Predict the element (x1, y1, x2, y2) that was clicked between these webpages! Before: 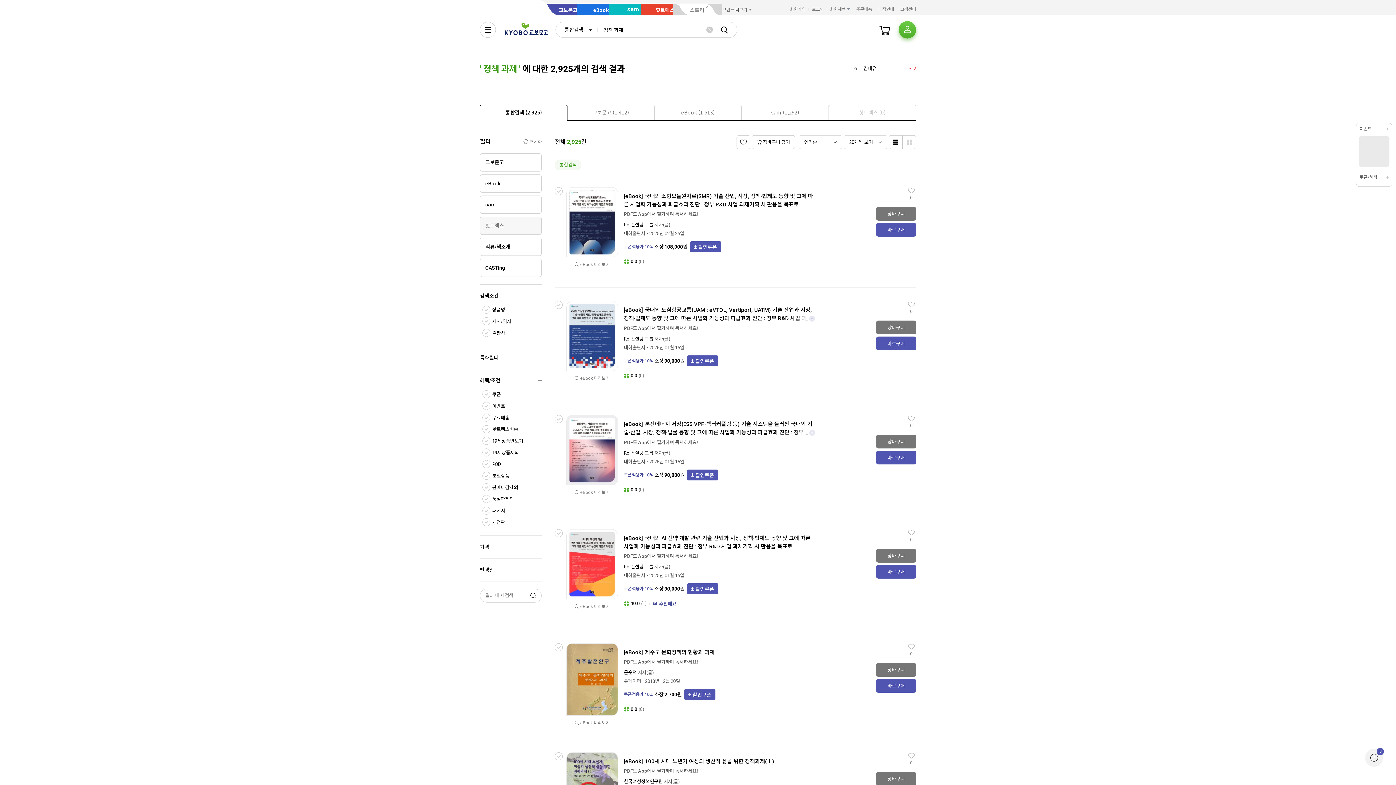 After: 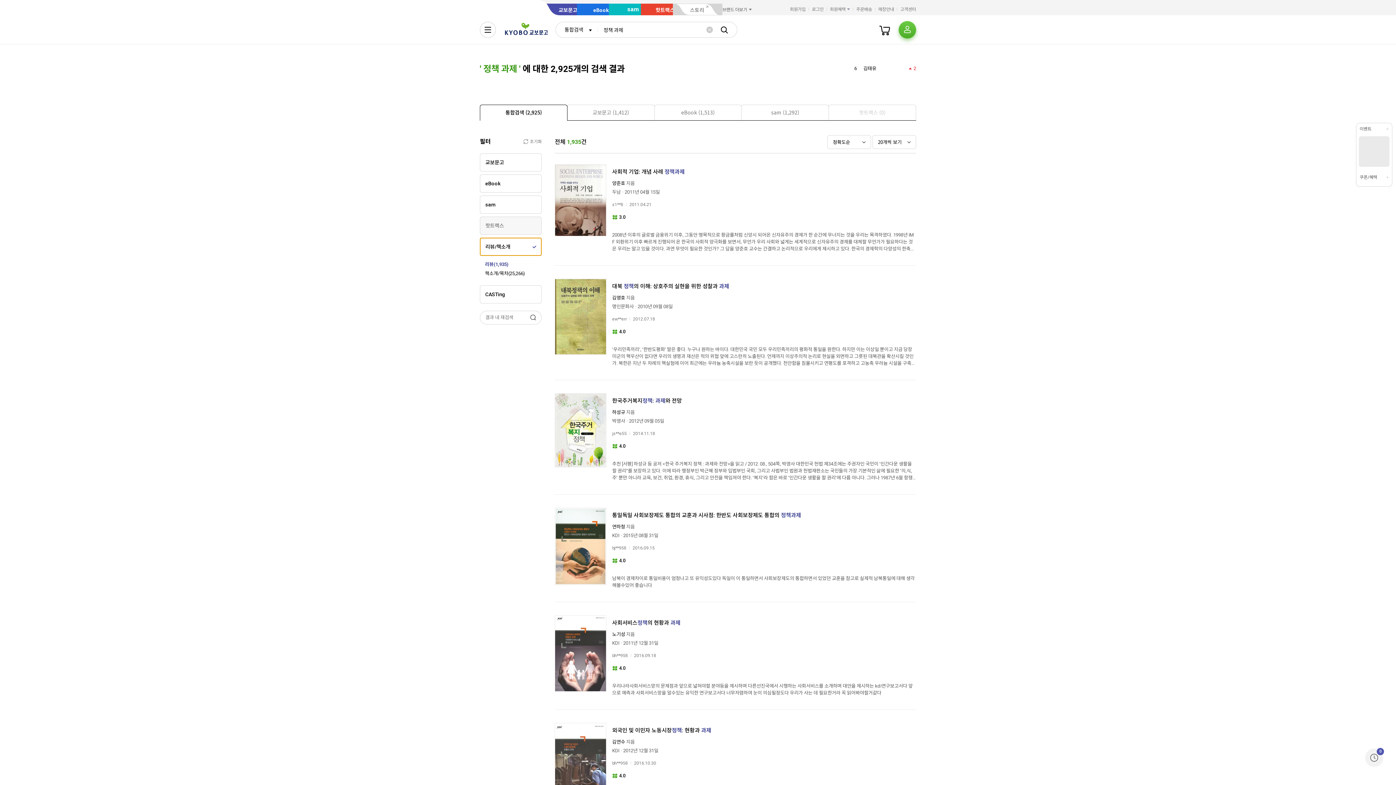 Action: bbox: (480, 237, 541, 256) label: 리뷰/책소개